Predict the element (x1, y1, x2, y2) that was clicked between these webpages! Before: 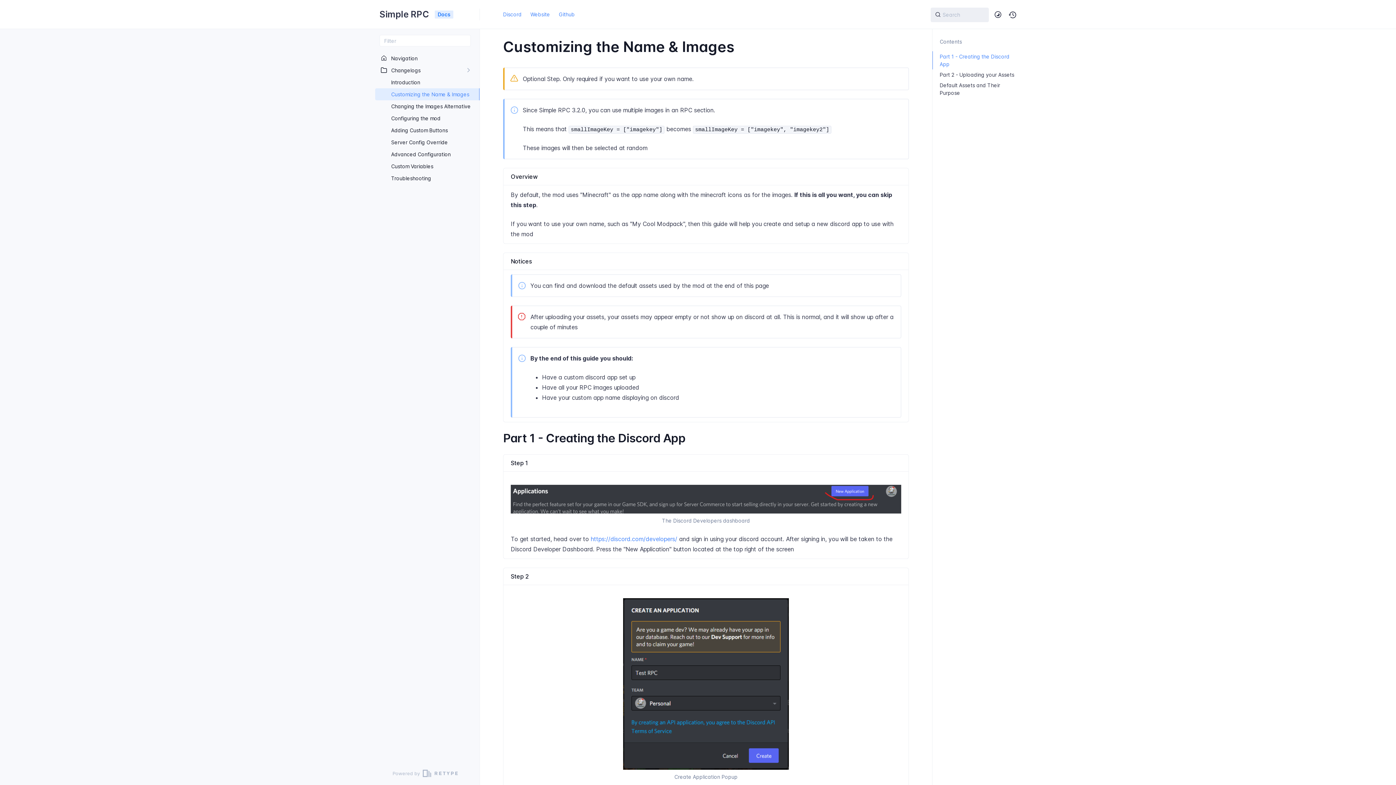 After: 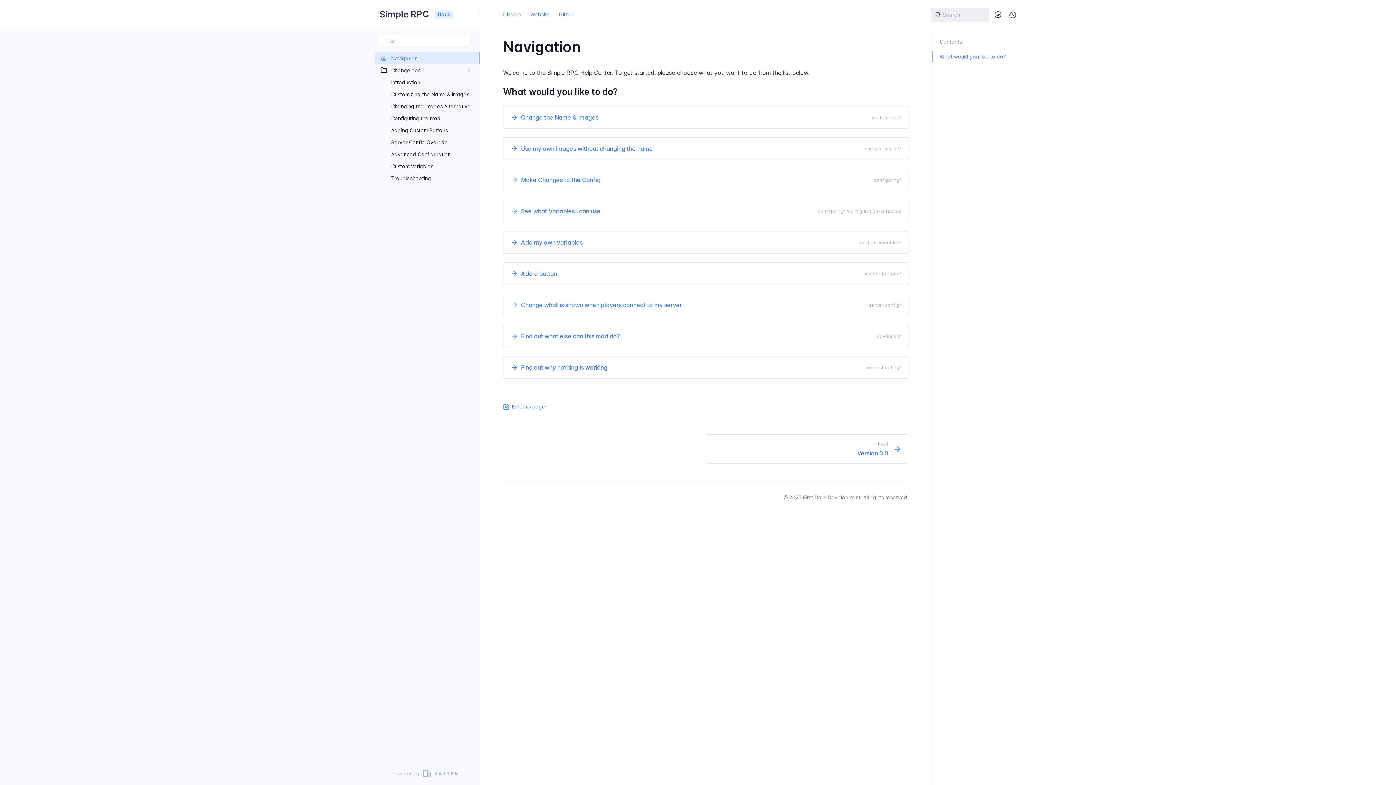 Action: label: Navigation bbox: (379, 52, 473, 64)